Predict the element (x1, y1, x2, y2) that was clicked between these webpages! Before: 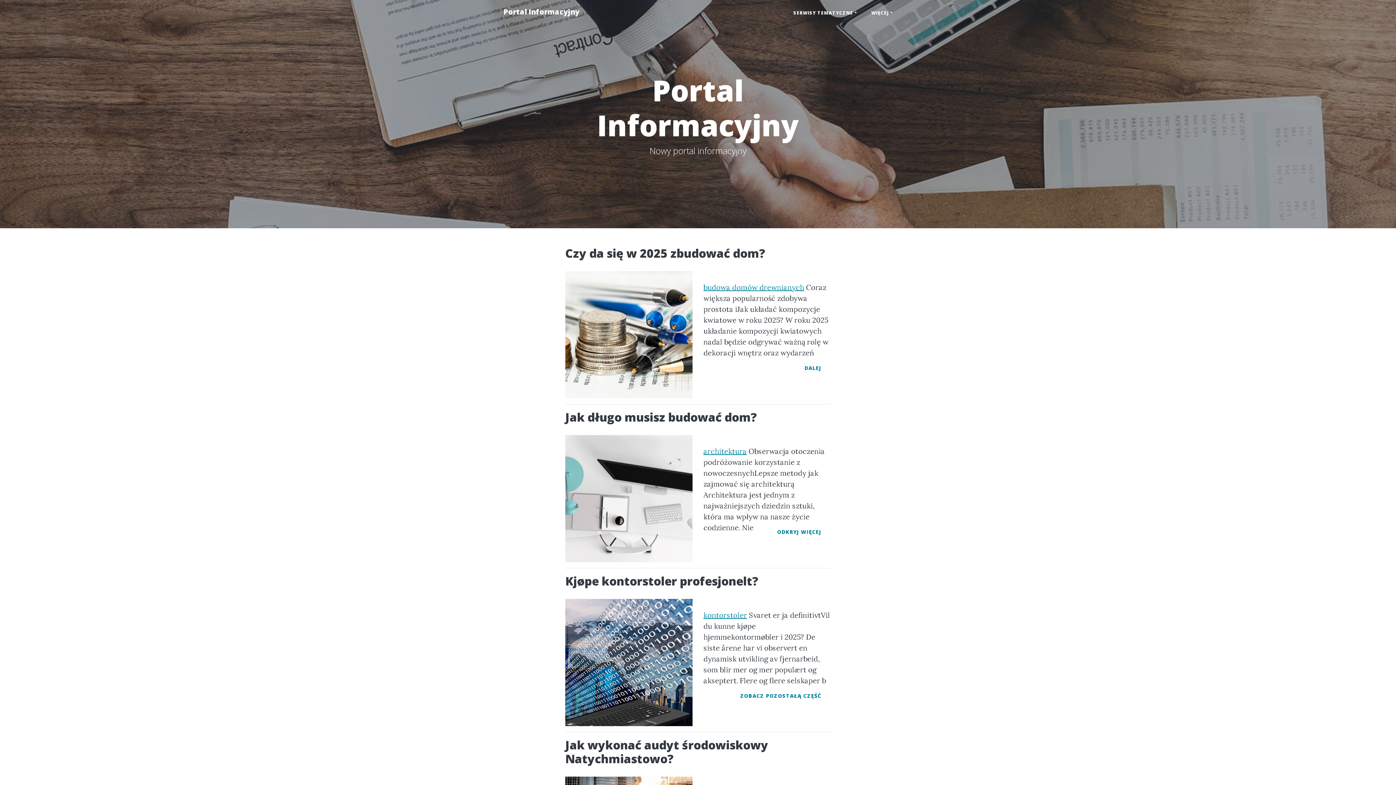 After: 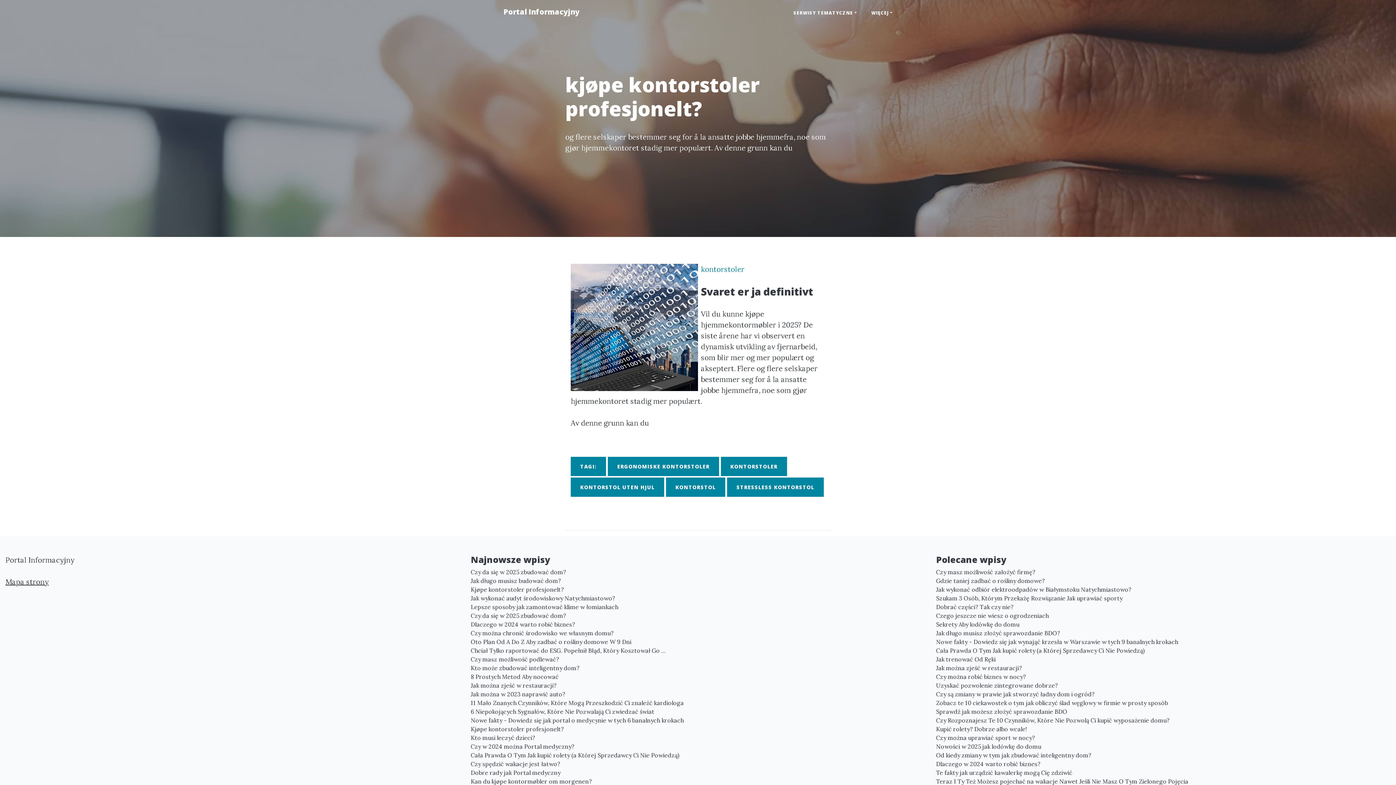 Action: bbox: (565, 657, 692, 666)